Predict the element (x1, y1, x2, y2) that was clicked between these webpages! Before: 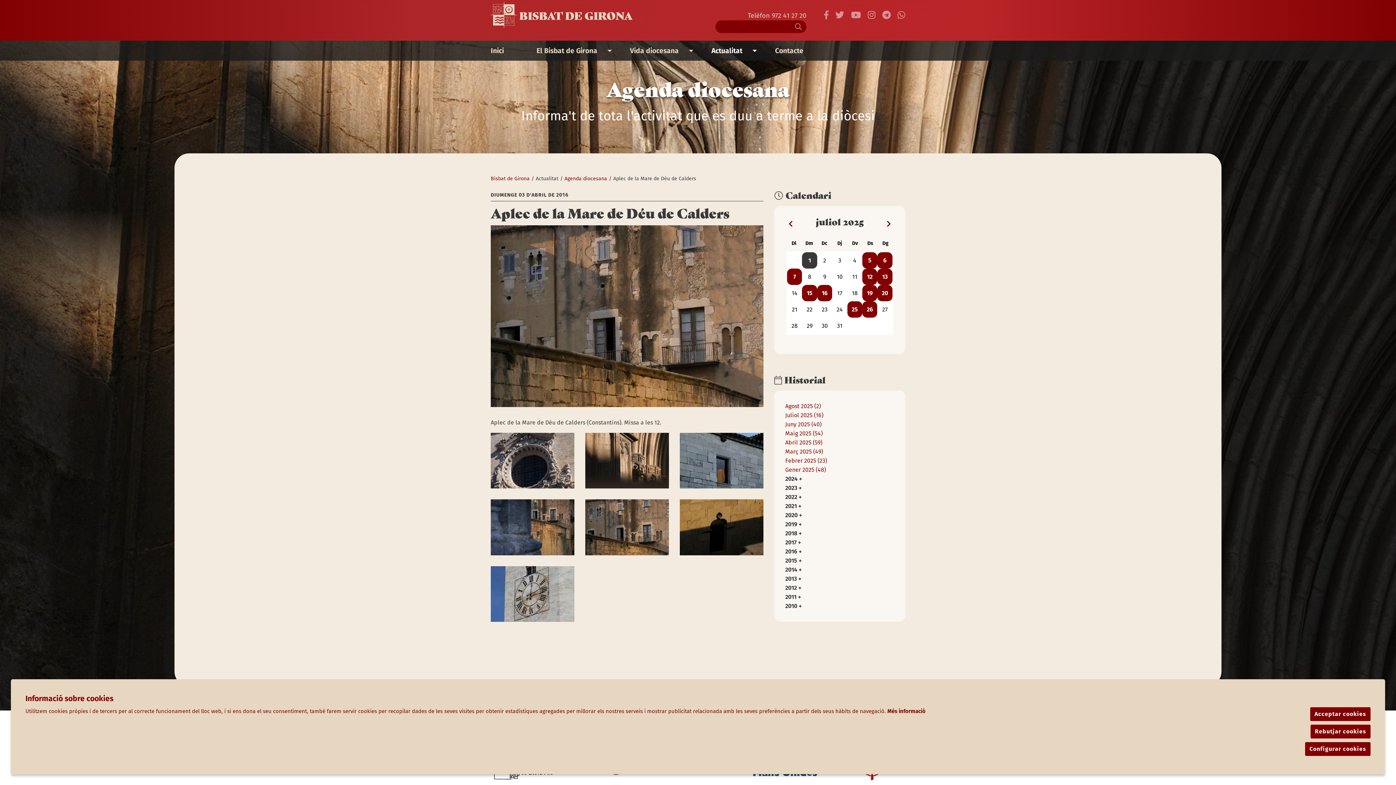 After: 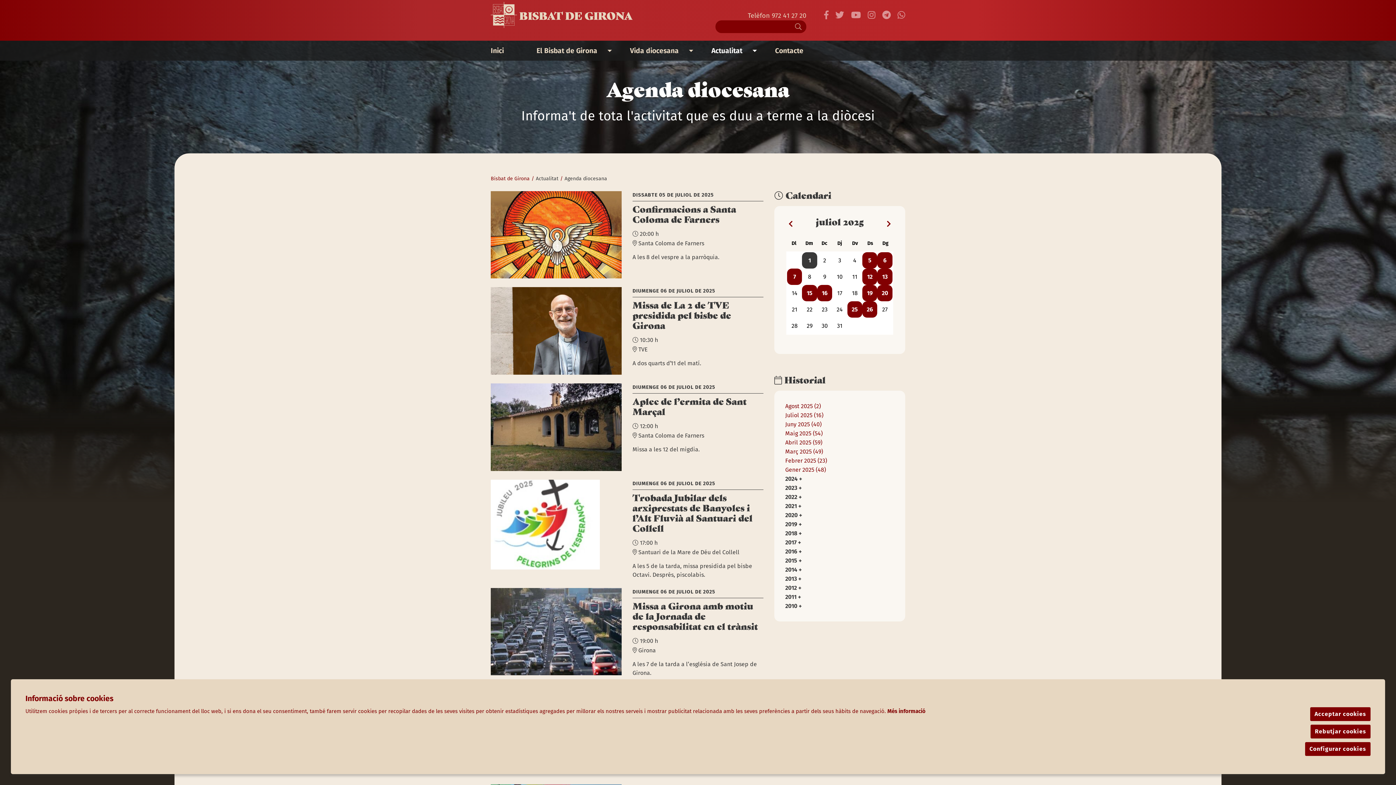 Action: bbox: (817, 285, 832, 301) label: 16